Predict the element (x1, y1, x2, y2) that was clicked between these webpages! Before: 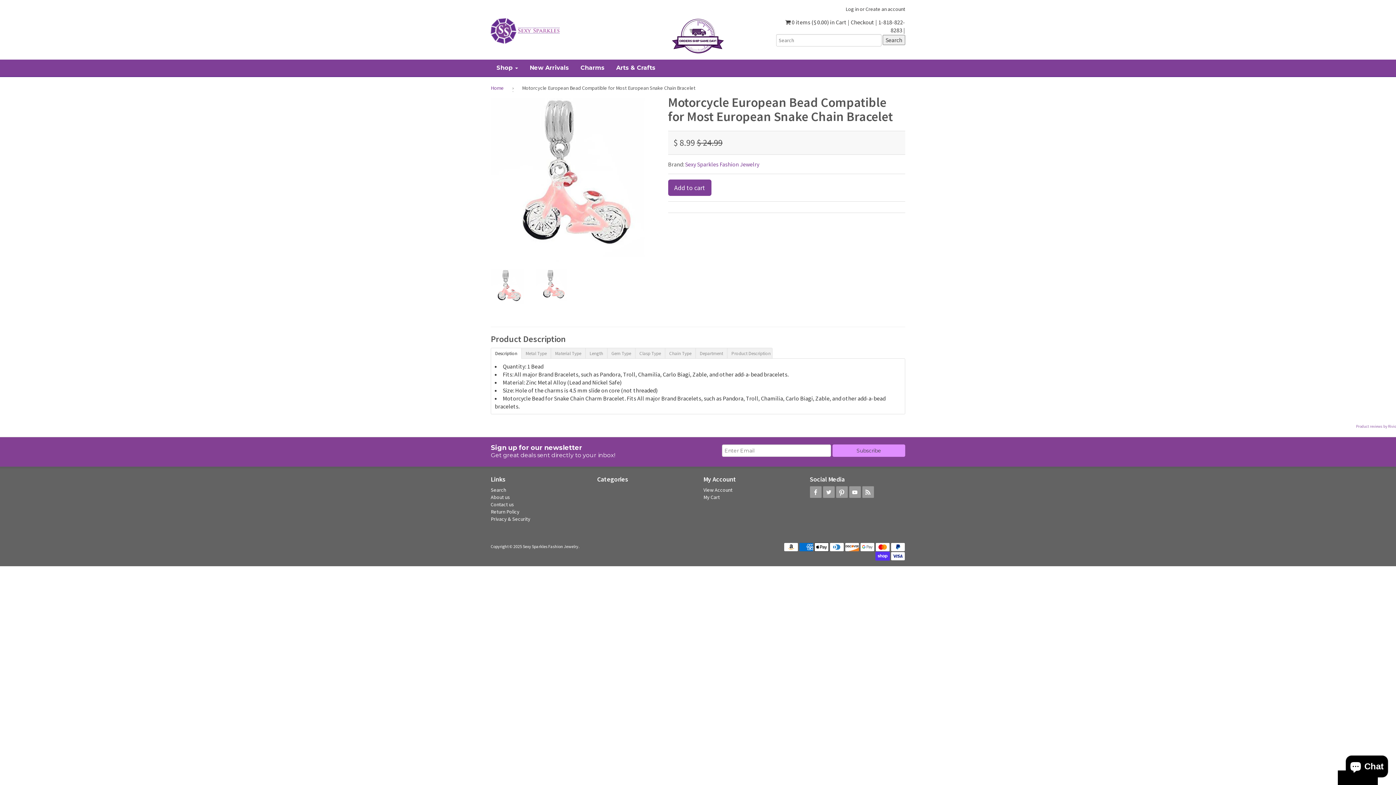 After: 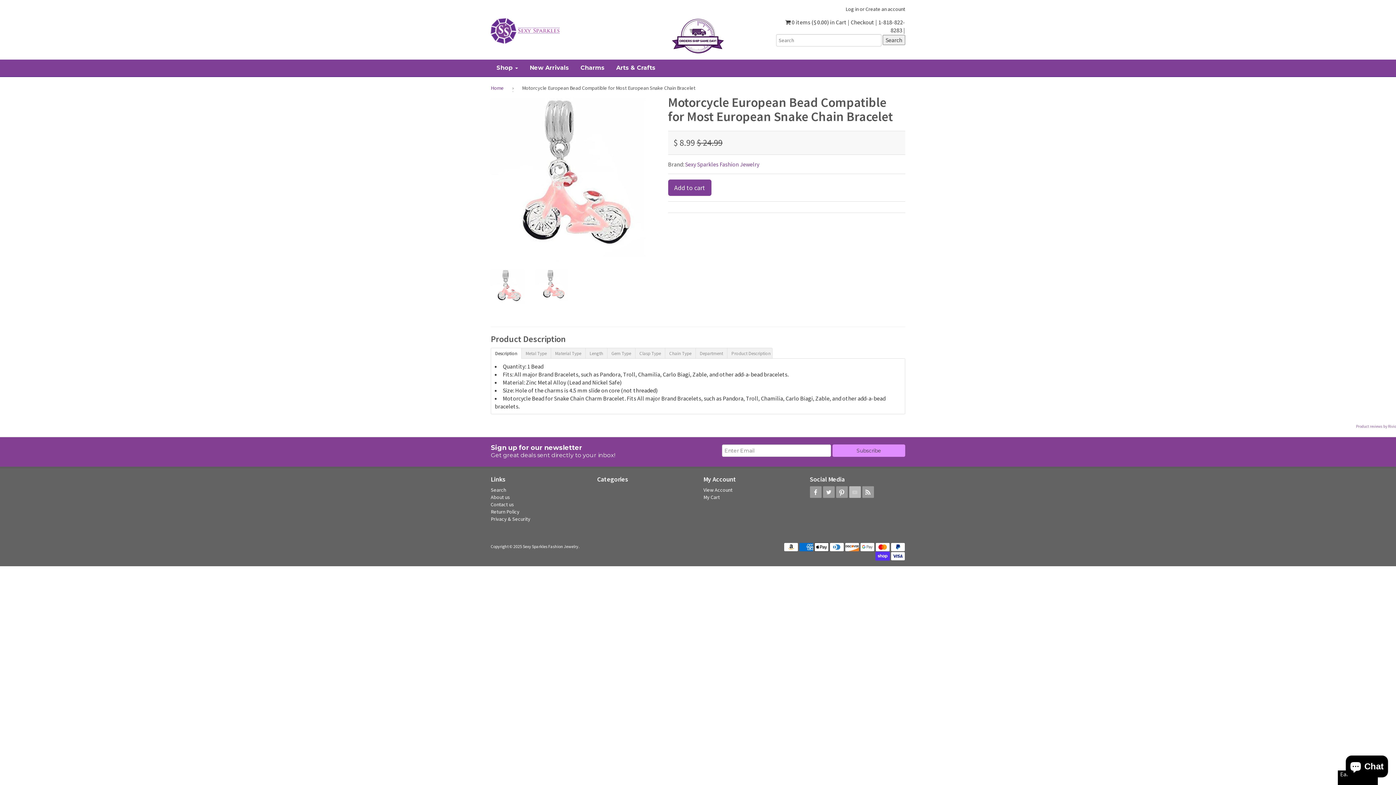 Action: bbox: (849, 486, 860, 498)